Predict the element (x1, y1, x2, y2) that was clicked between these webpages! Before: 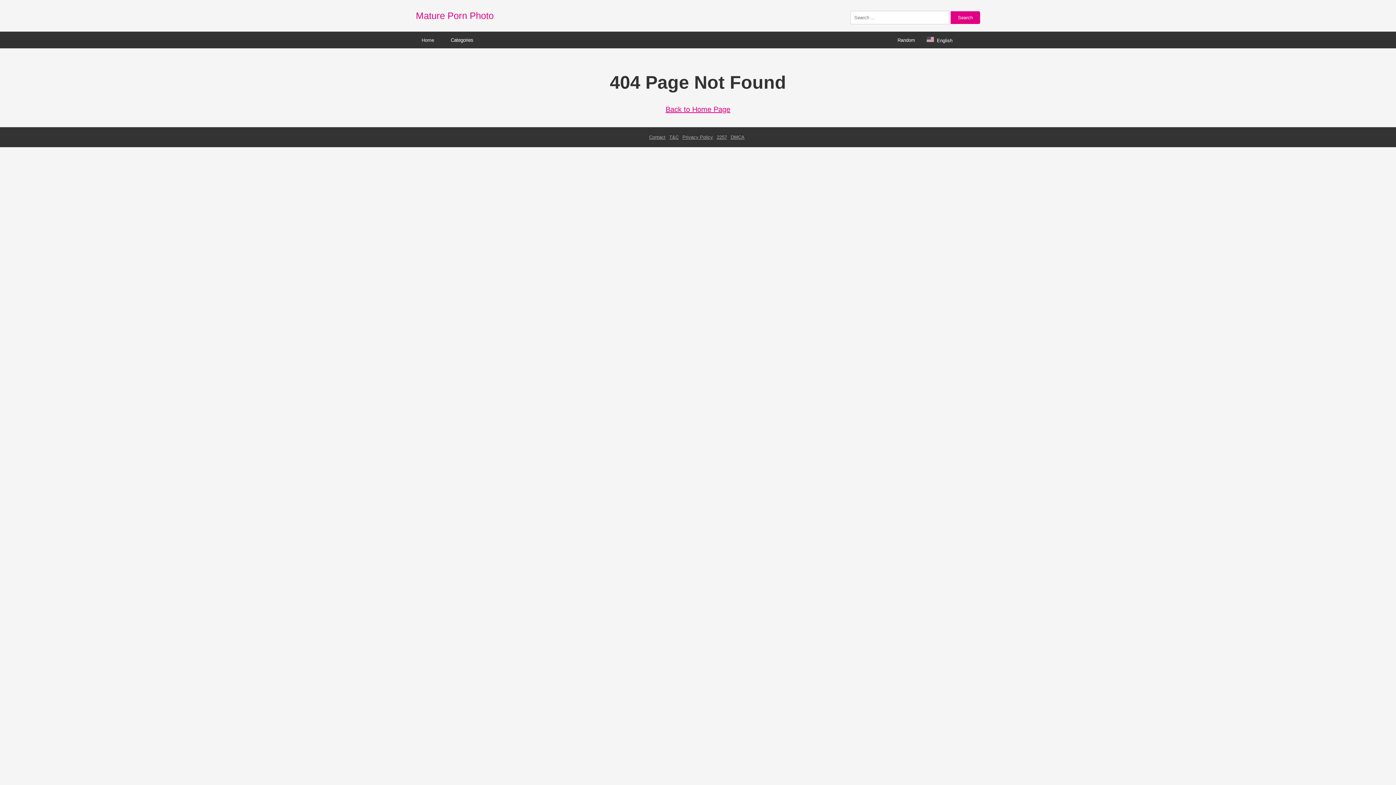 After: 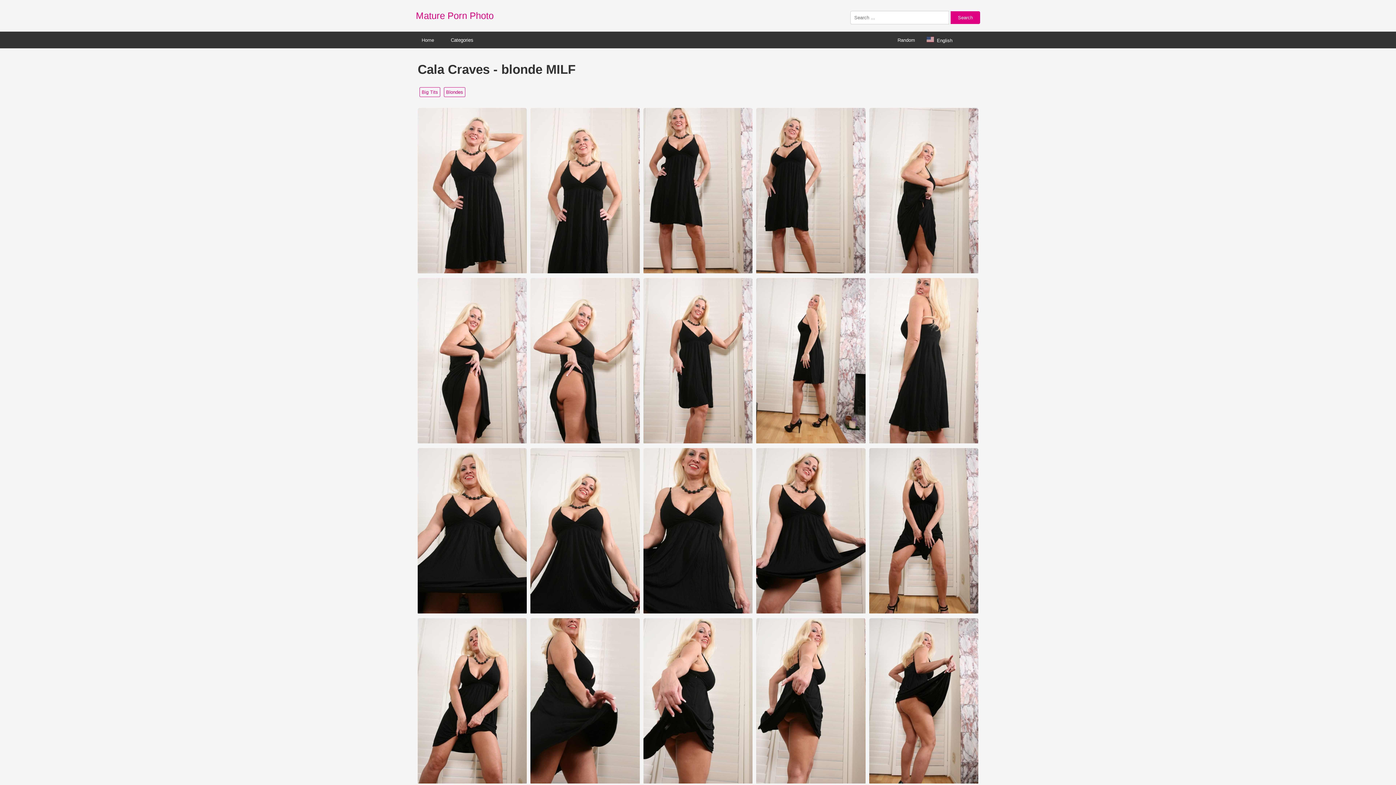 Action: label: Random bbox: (892, 32, 921, 47)